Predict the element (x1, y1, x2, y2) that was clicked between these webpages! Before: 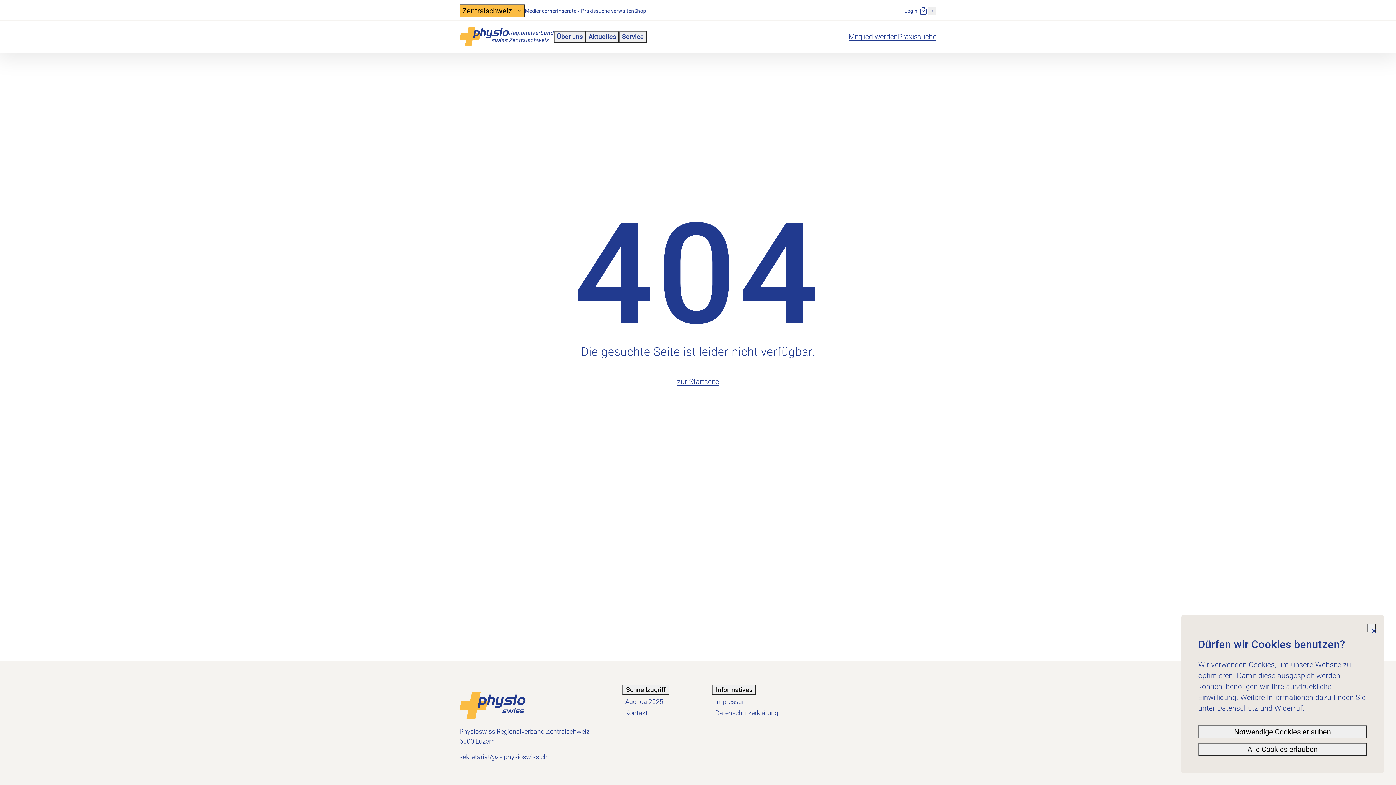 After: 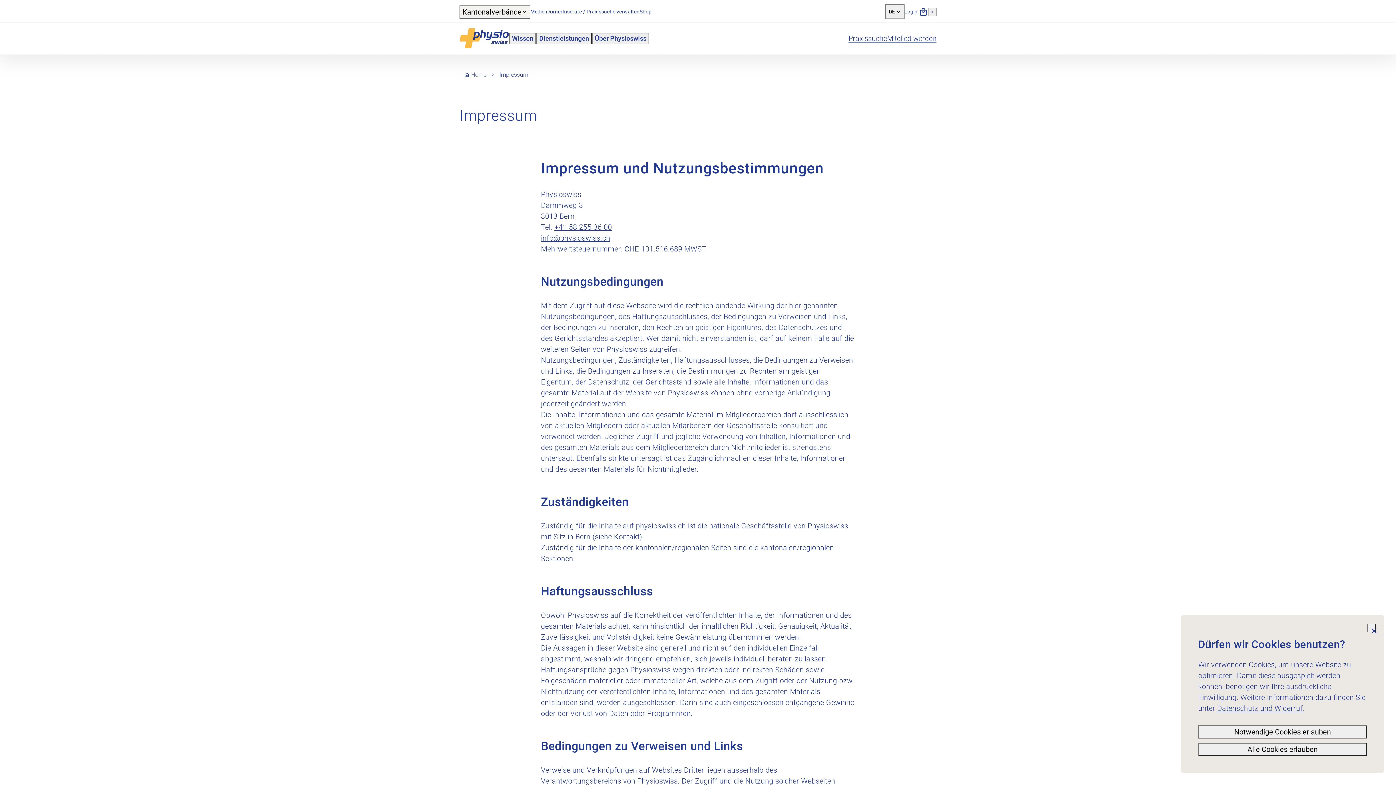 Action: label: Impressum bbox: (712, 696, 750, 707)